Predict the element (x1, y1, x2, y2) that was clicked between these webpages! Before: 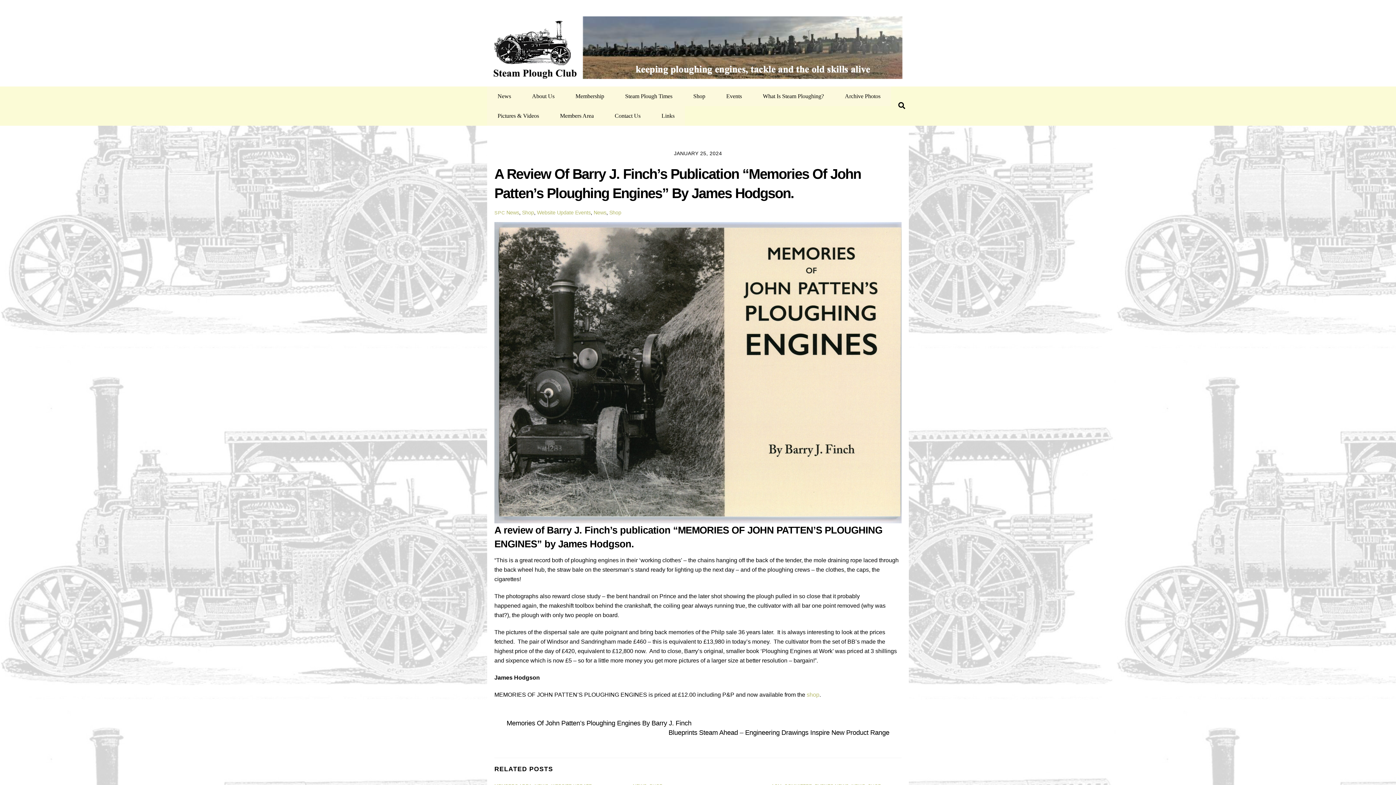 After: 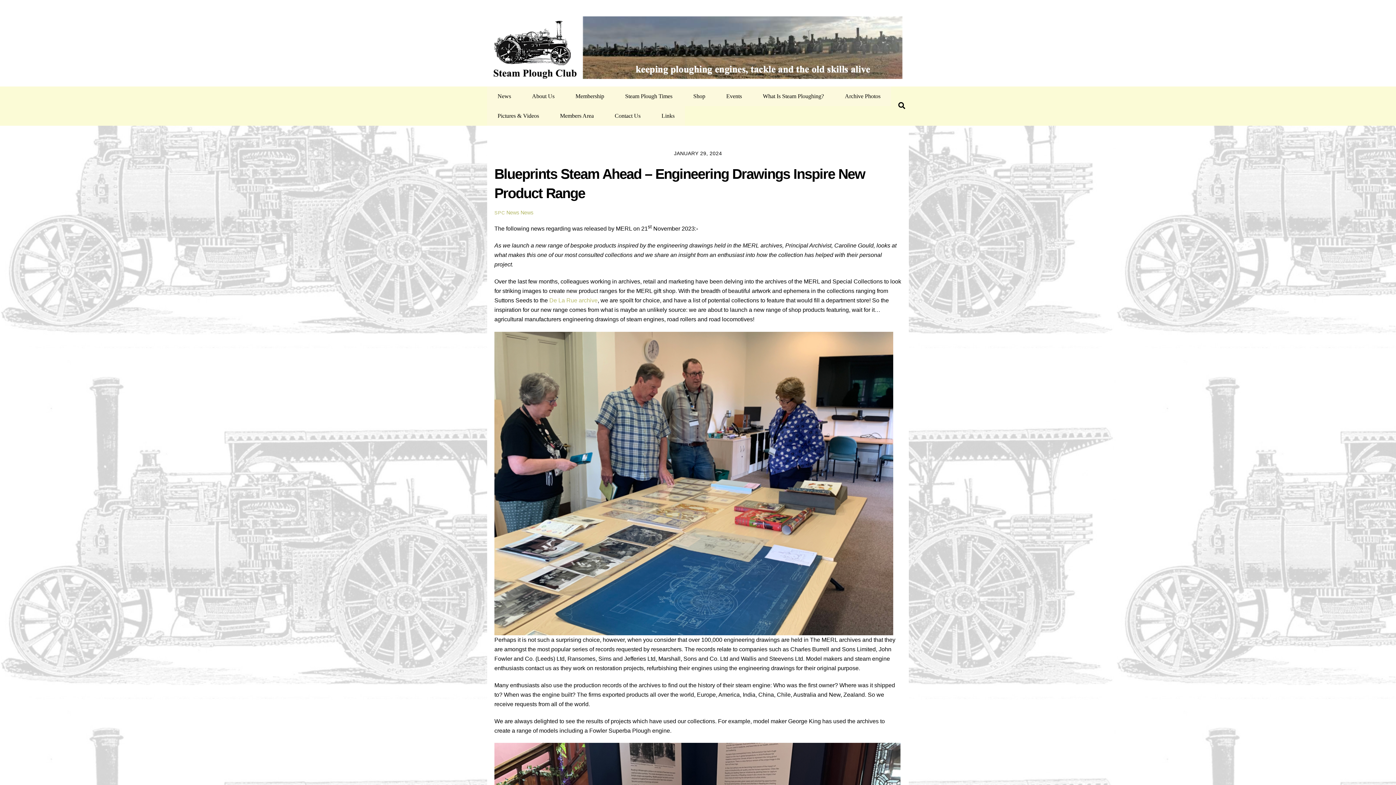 Action: label: Blueprints Steam Ahead – Engineering Drawings Inspire New Product Range bbox: (668, 728, 889, 737)